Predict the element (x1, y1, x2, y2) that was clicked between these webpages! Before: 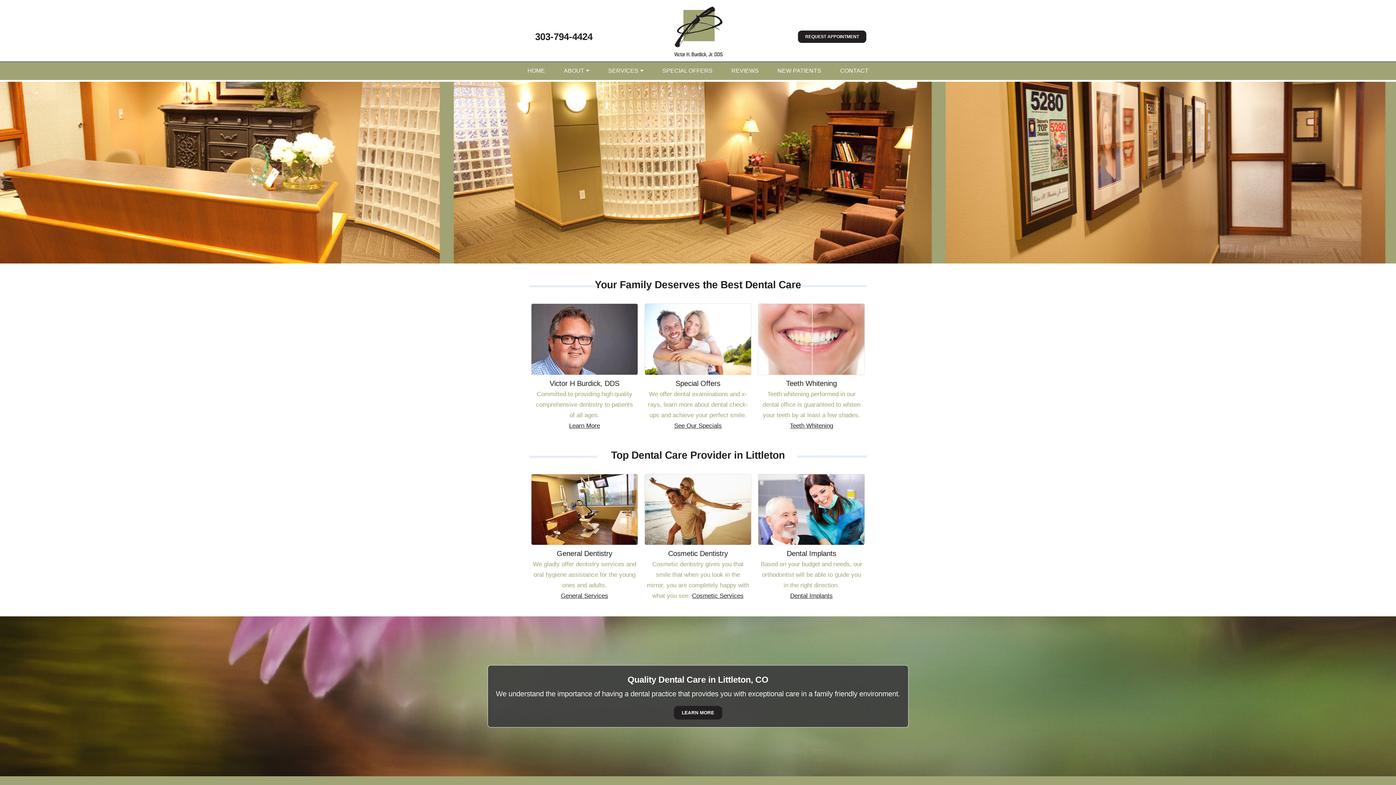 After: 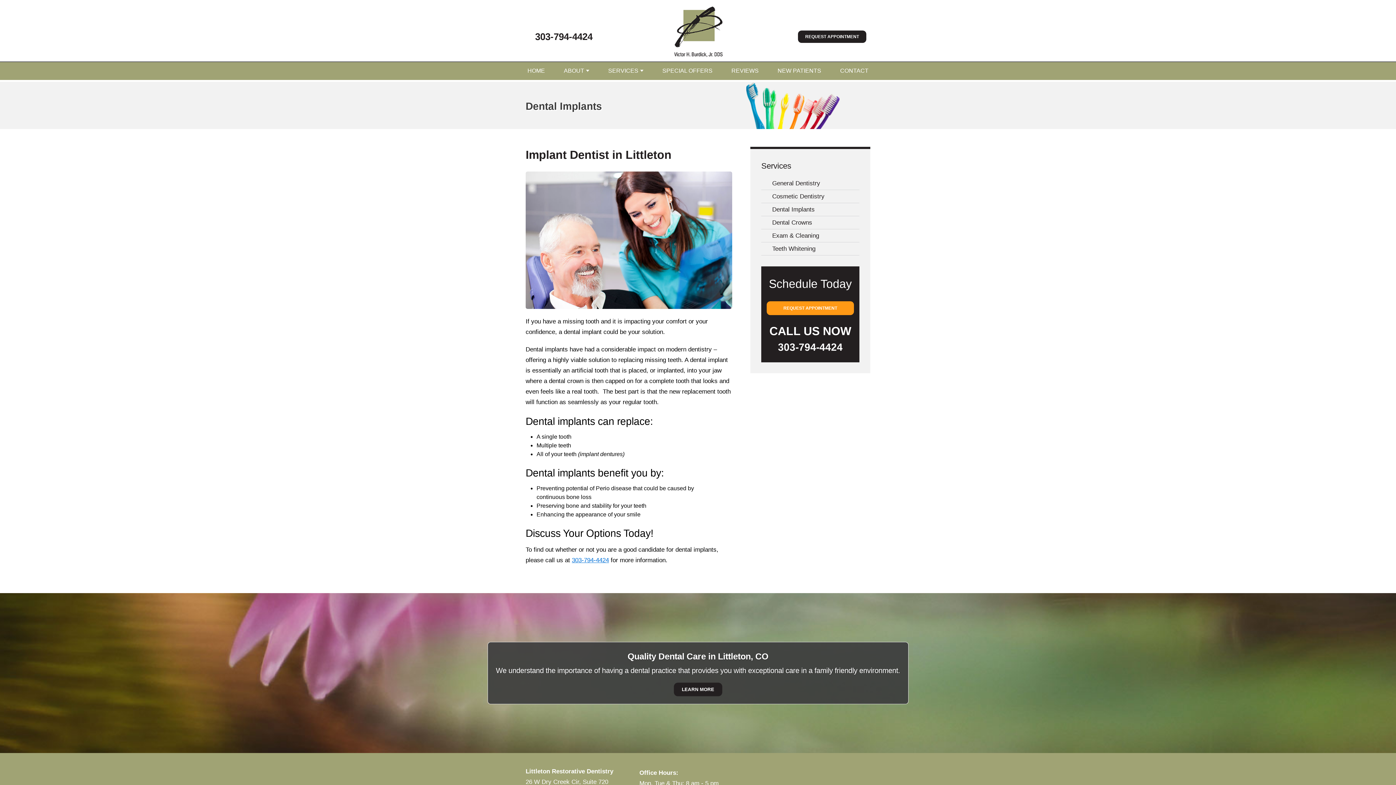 Action: bbox: (758, 506, 865, 512)